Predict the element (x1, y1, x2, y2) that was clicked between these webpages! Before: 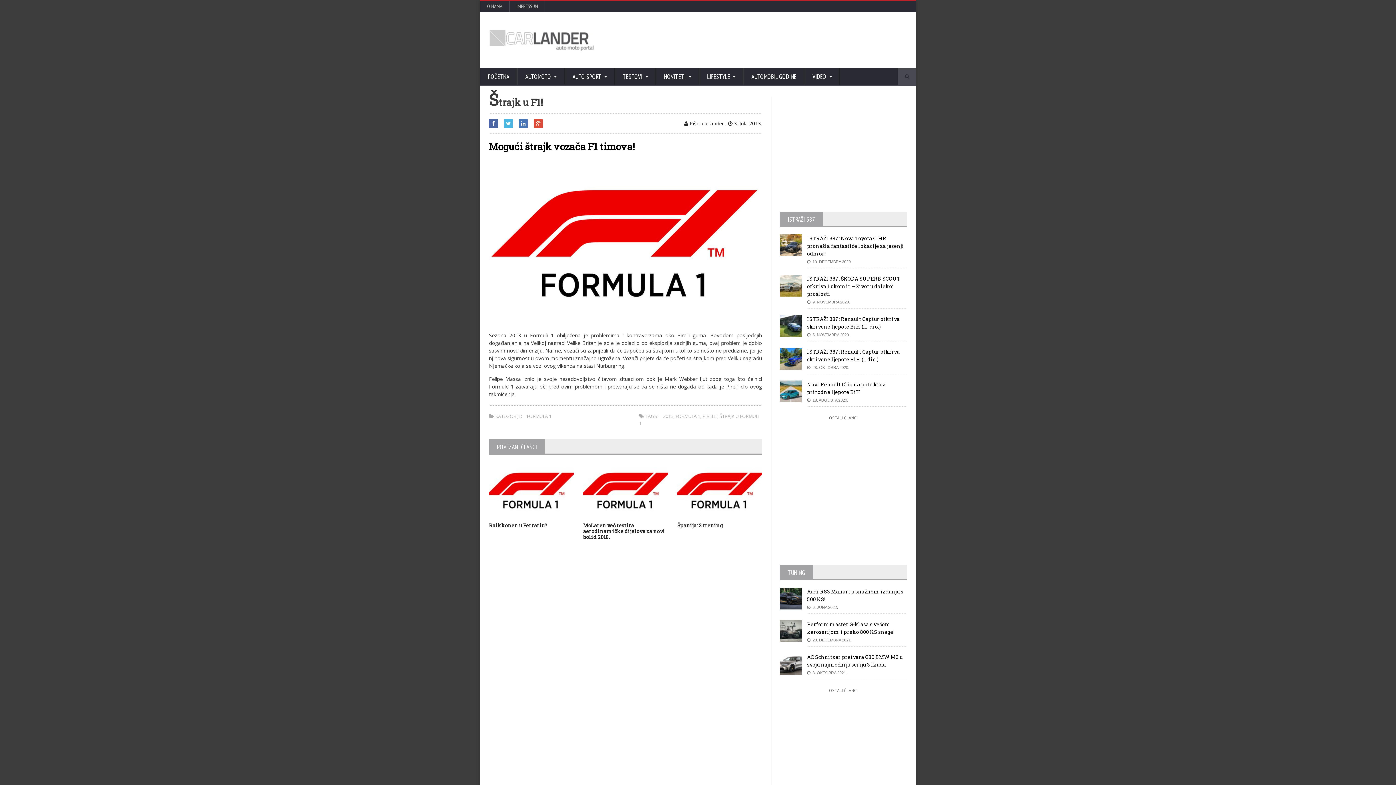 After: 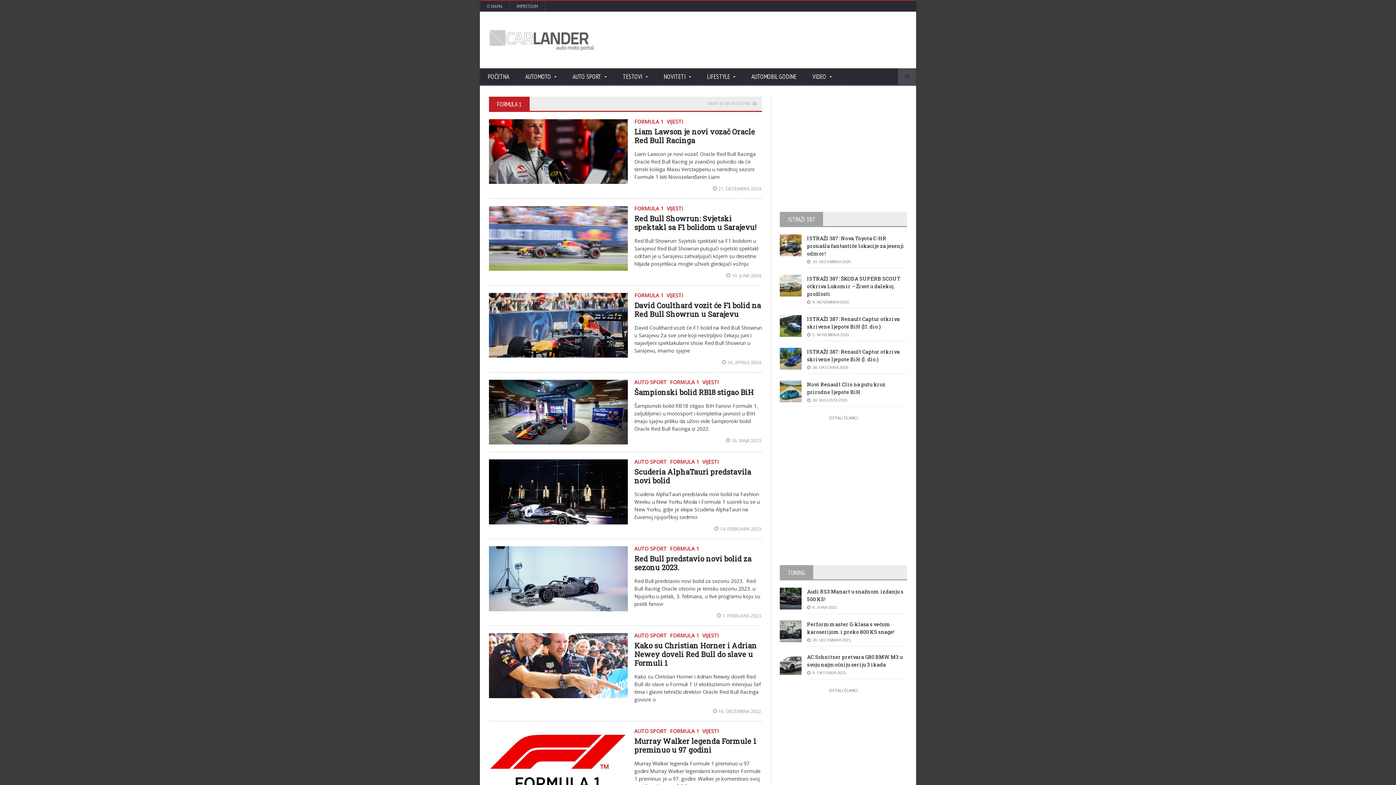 Action: bbox: (526, 413, 551, 419) label: FORMULA 1